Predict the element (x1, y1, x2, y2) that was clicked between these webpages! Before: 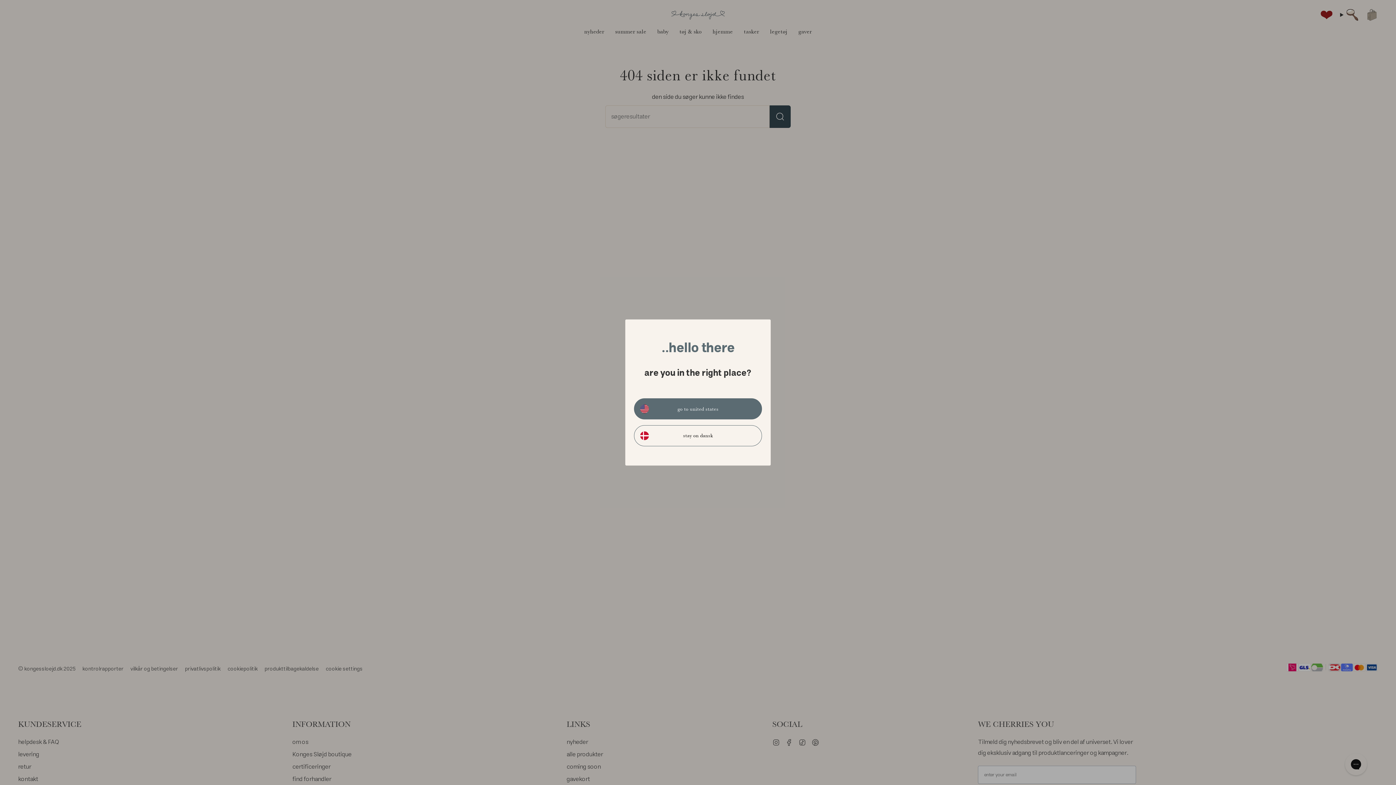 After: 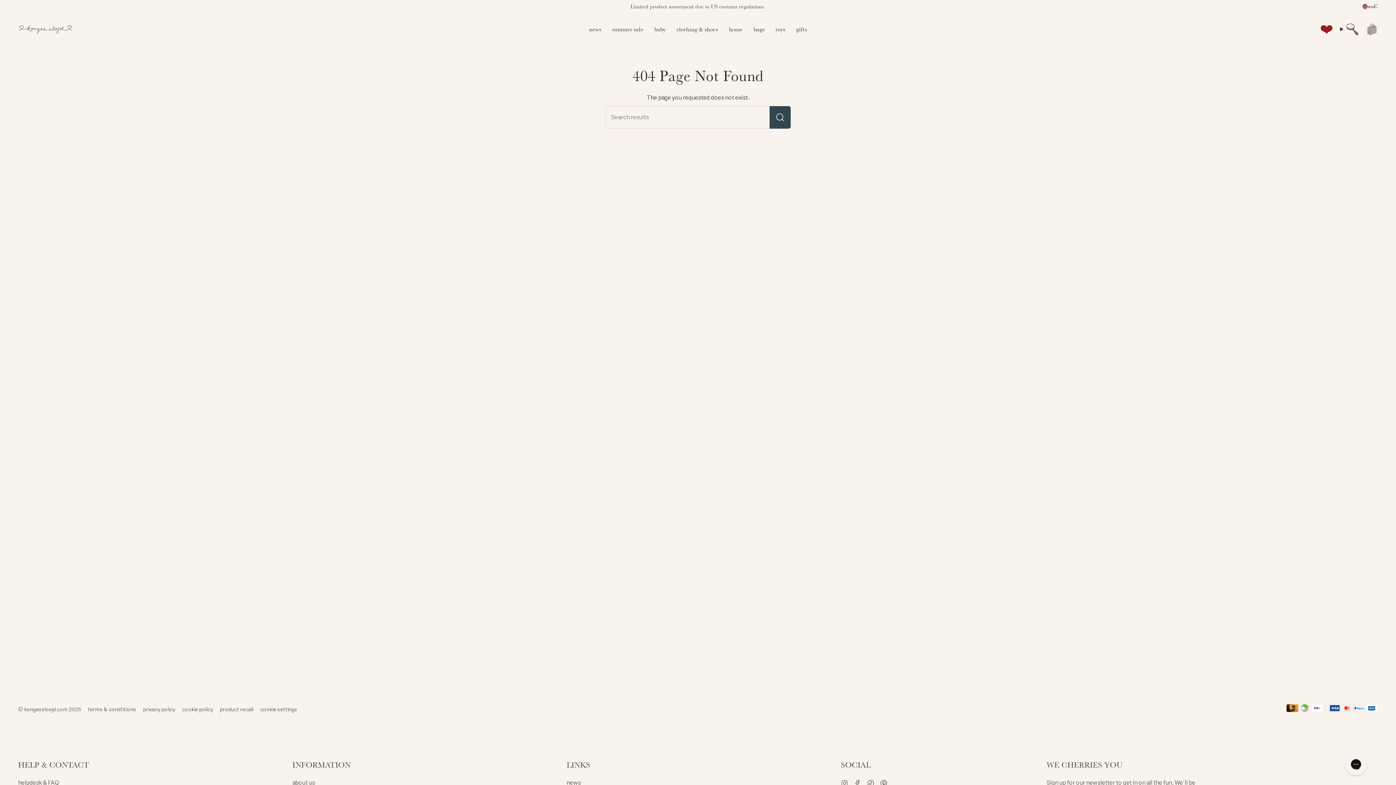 Action: label: go to united states bbox: (634, 398, 762, 419)